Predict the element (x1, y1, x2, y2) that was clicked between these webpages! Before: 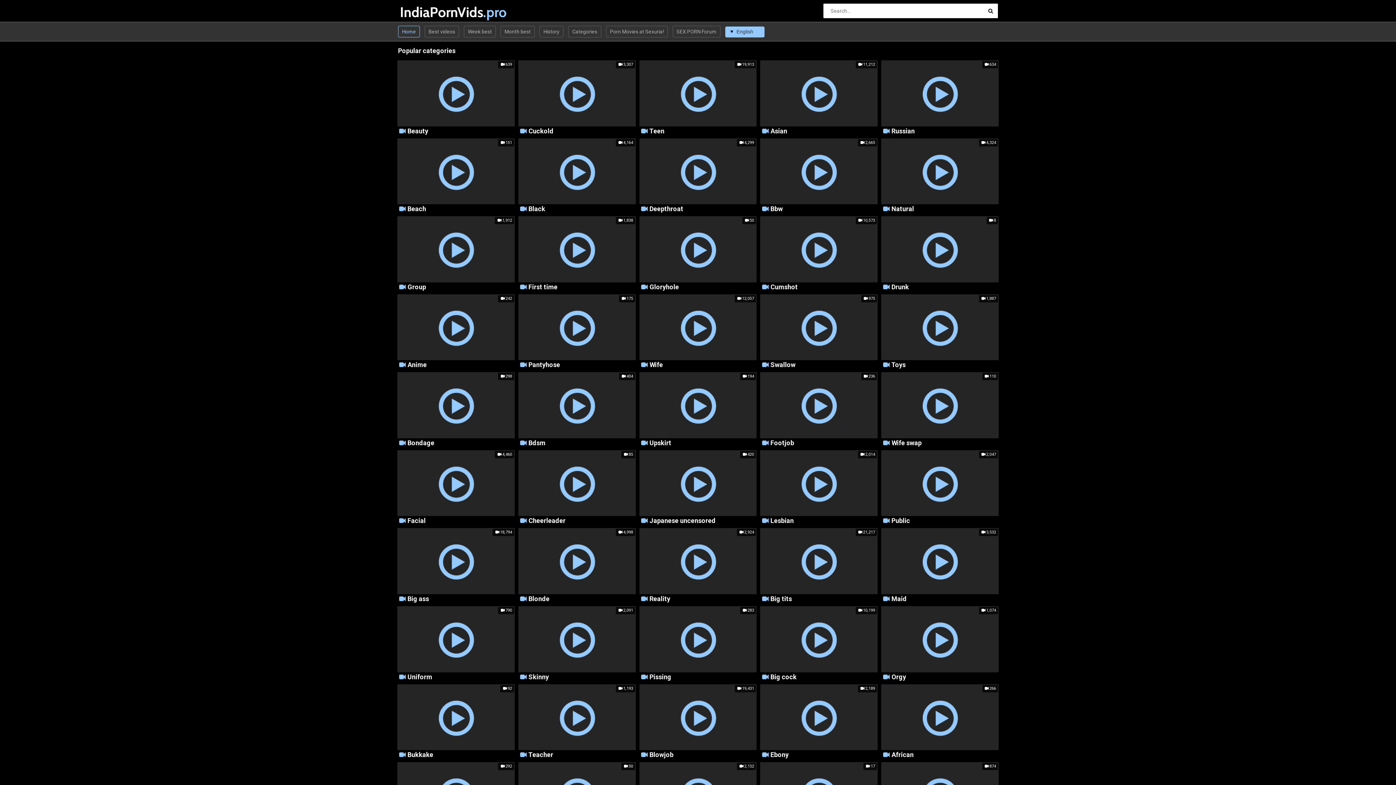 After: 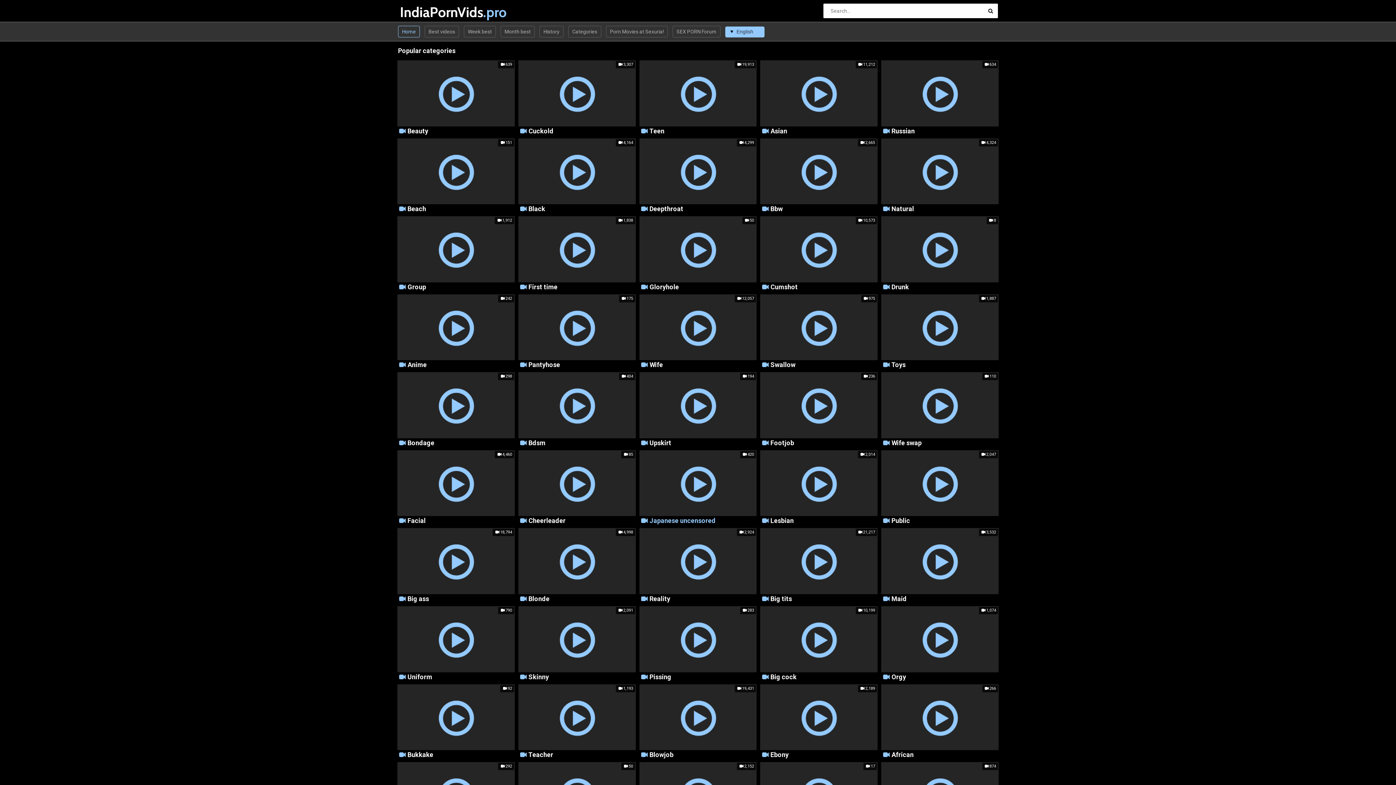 Action: bbox: (639, 517, 756, 524) label: Japanese uncensored